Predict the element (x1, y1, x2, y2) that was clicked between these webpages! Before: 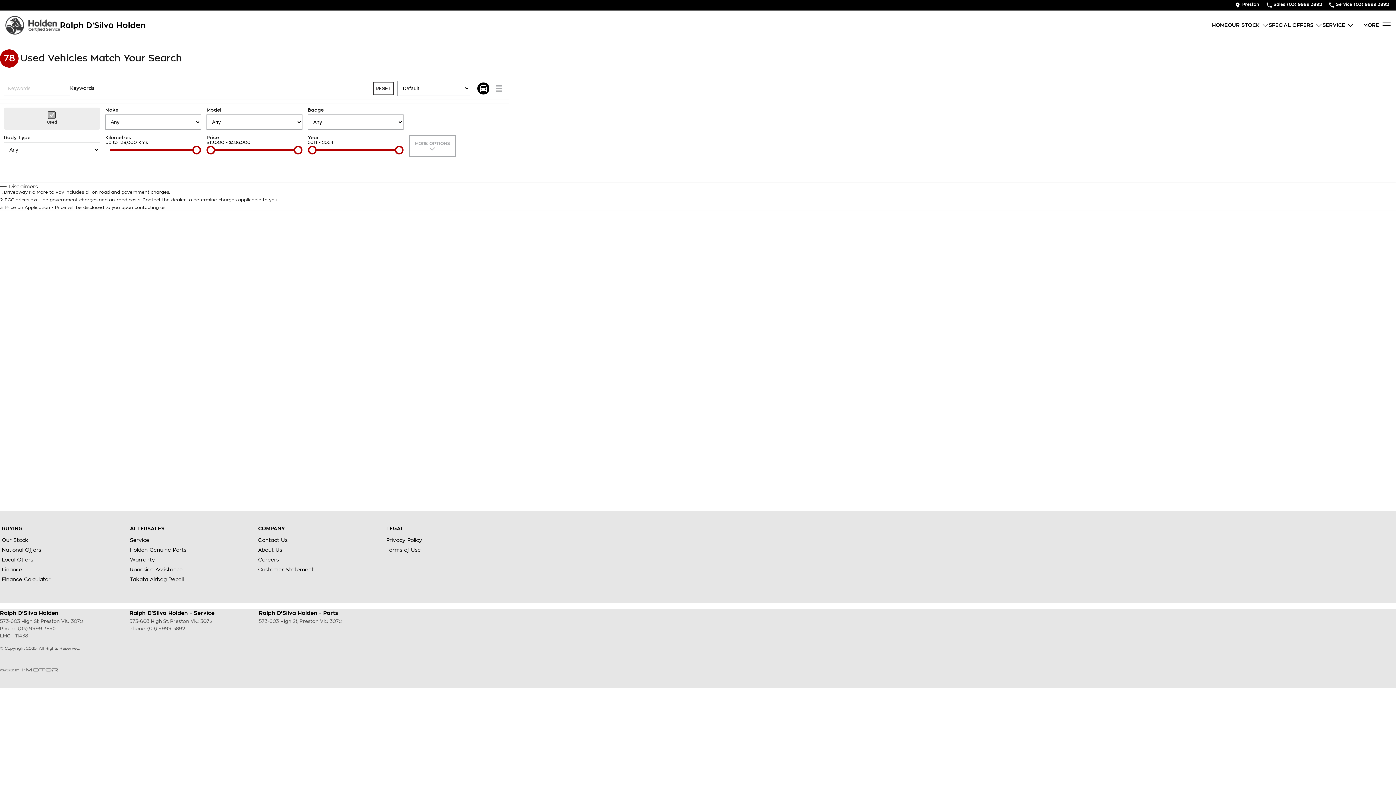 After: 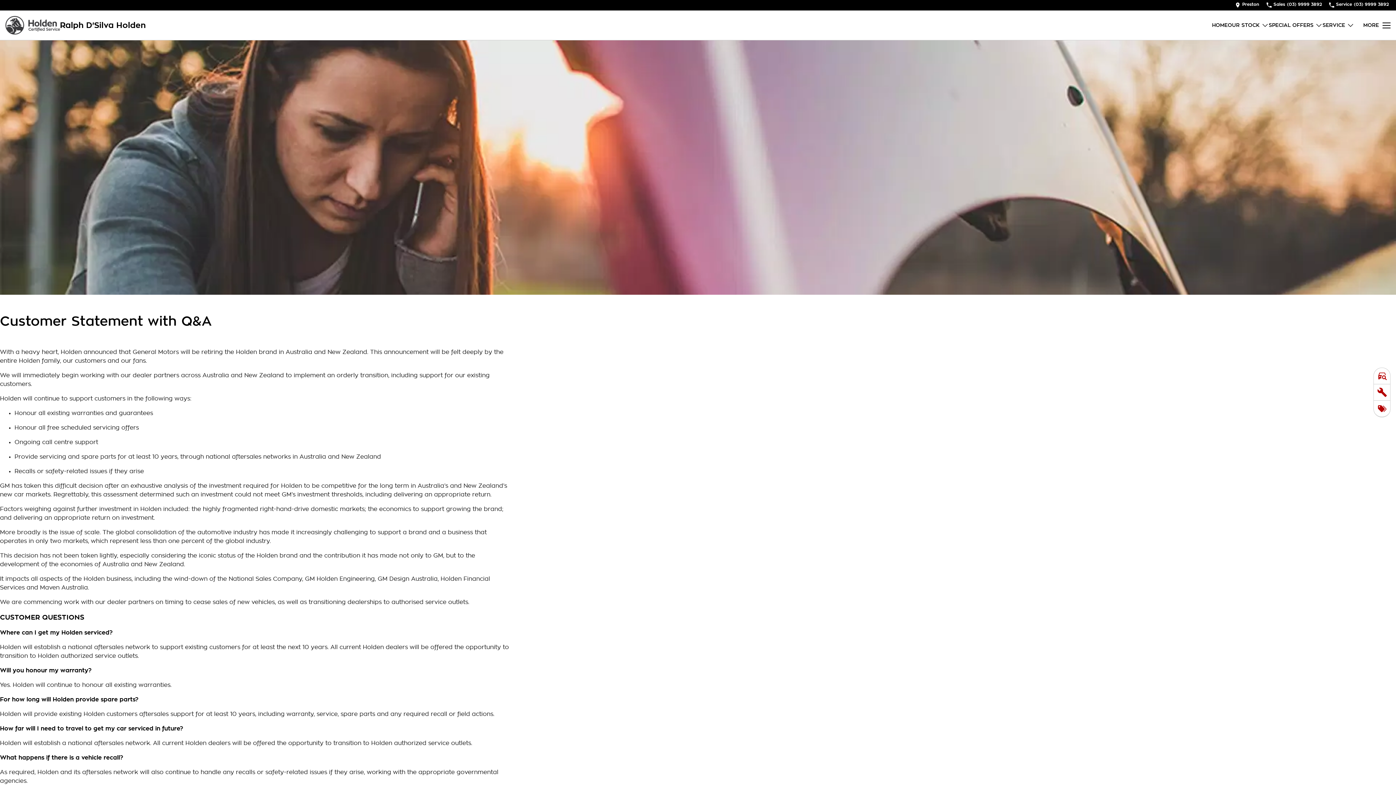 Action: label: Customer Statement bbox: (258, 566, 313, 573)